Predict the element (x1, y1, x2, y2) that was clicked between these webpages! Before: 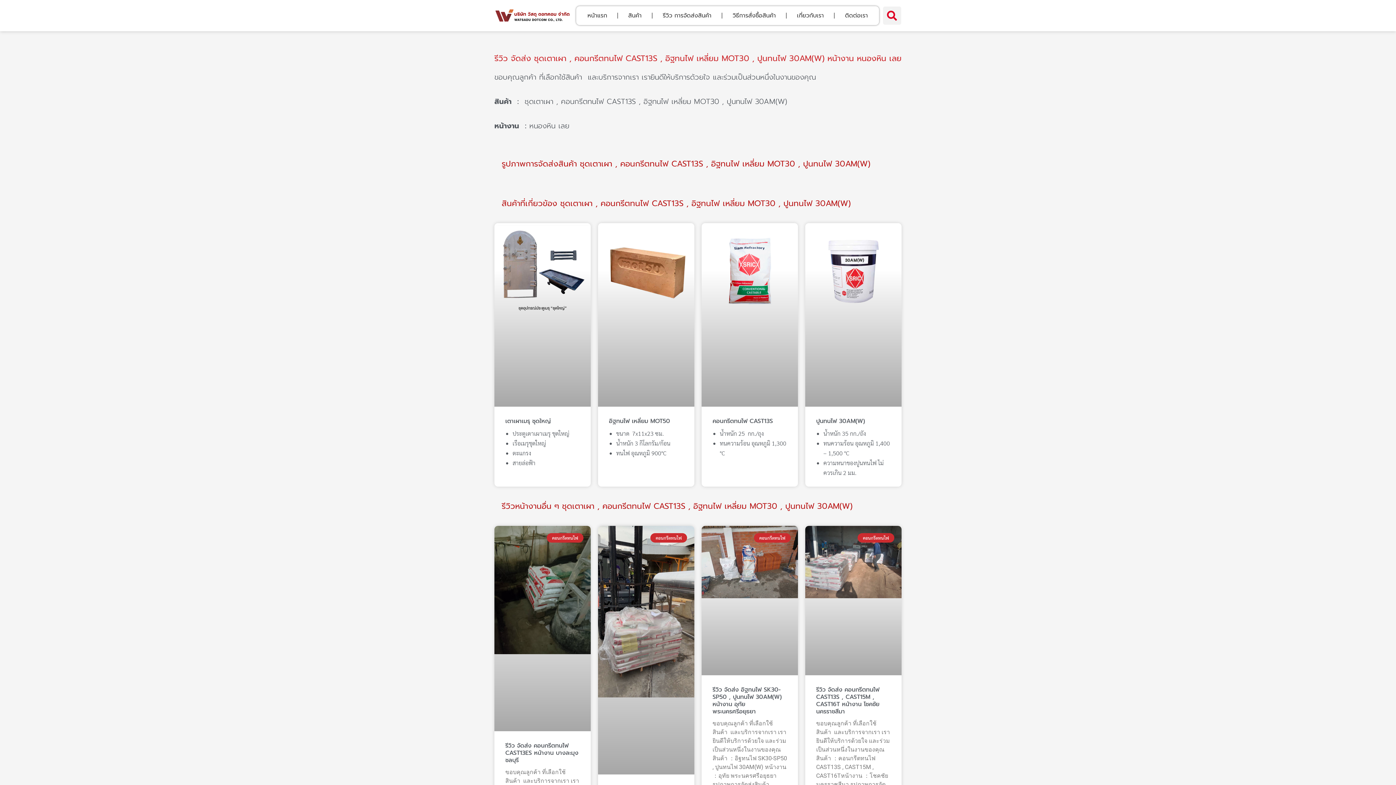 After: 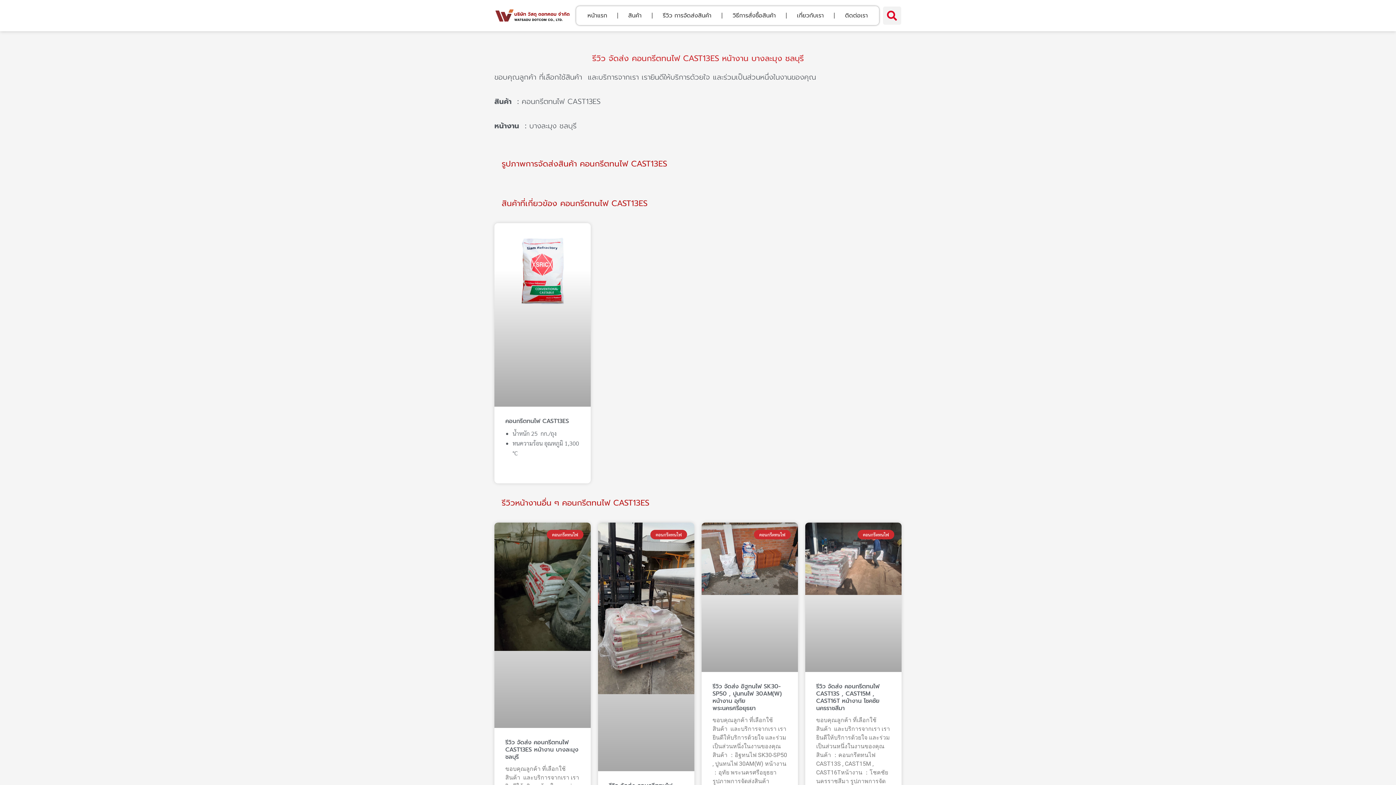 Action: label: รีวิว จัดส่ง คอนกรีตทนไฟ CAST13ES หน้างาน บางละมุง ชลบุรี bbox: (505, 741, 578, 764)